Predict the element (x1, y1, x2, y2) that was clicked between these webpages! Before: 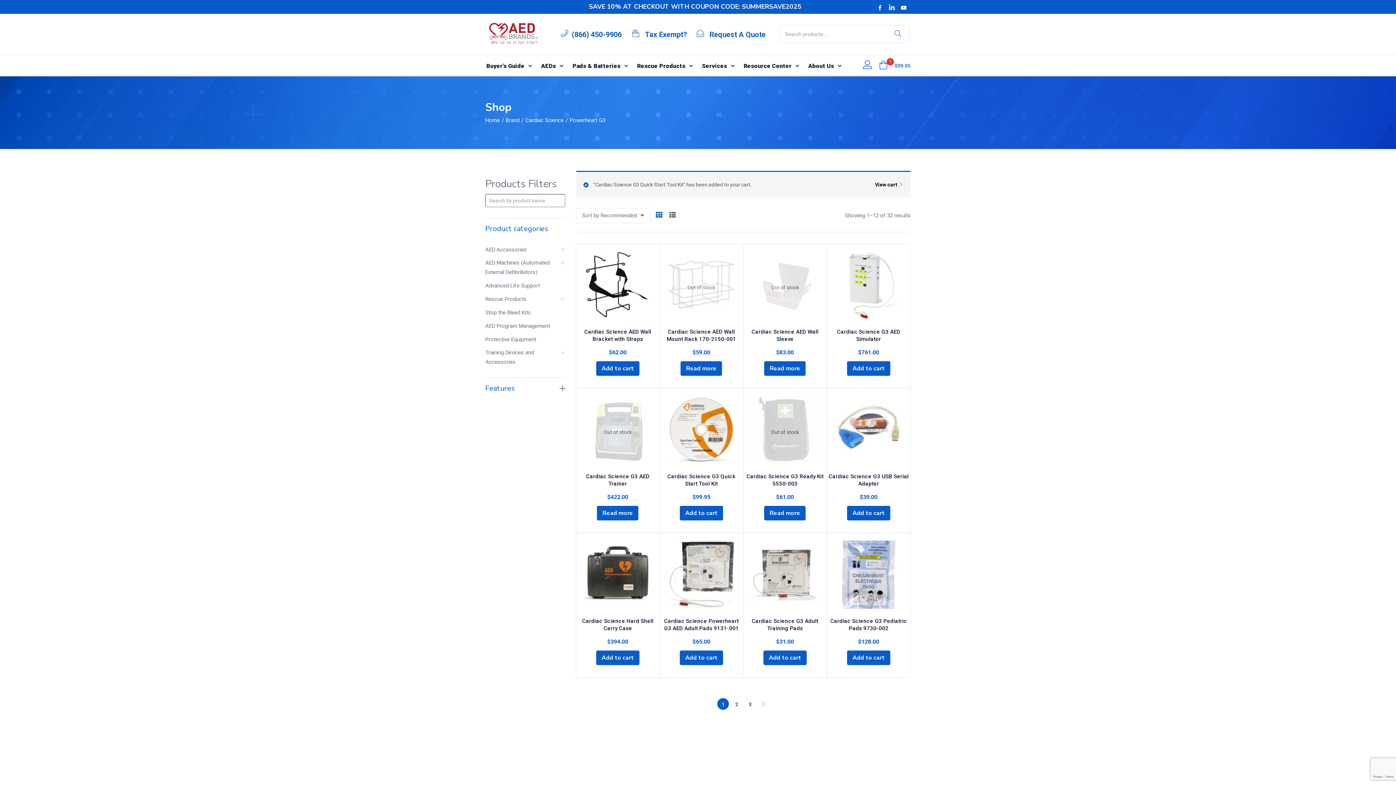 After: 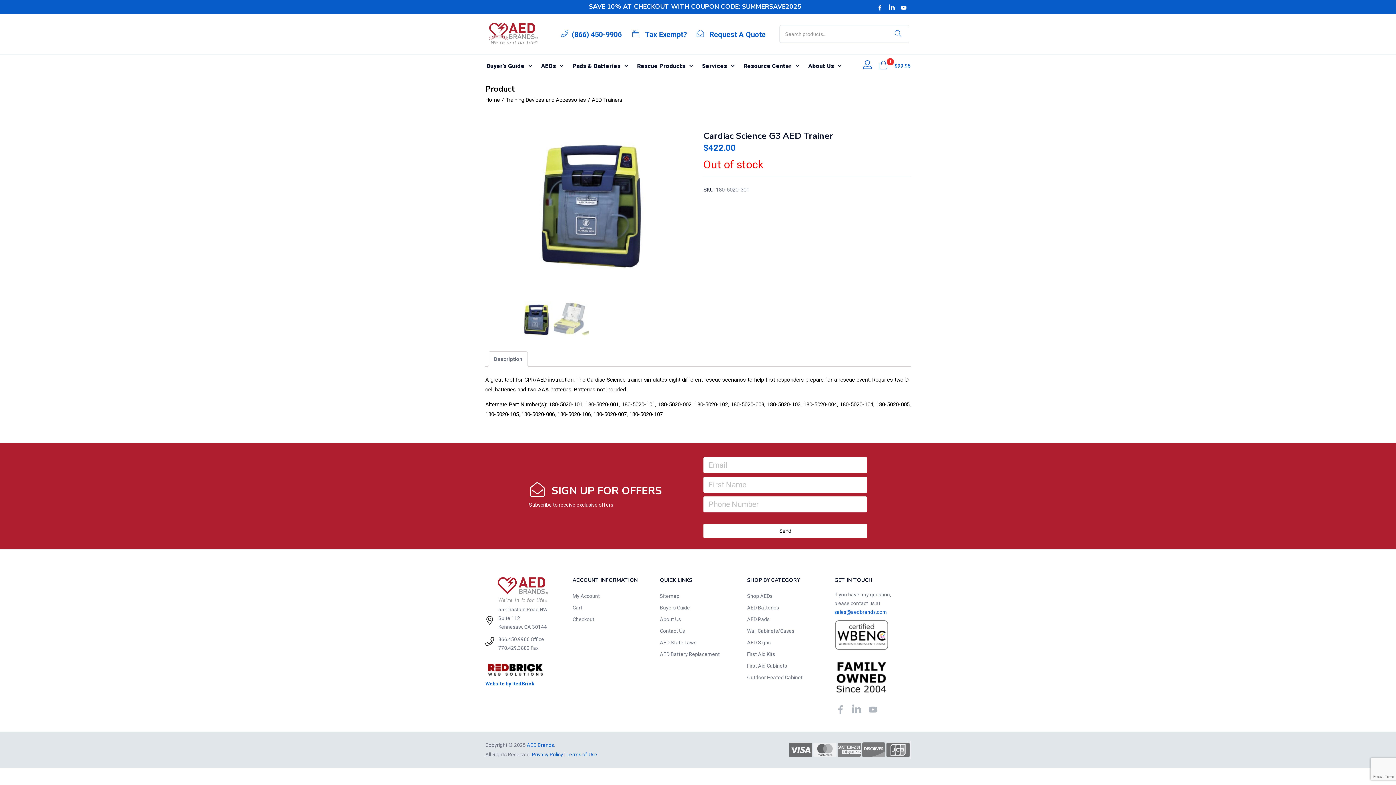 Action: bbox: (583, 395, 652, 468) label: Out of stock